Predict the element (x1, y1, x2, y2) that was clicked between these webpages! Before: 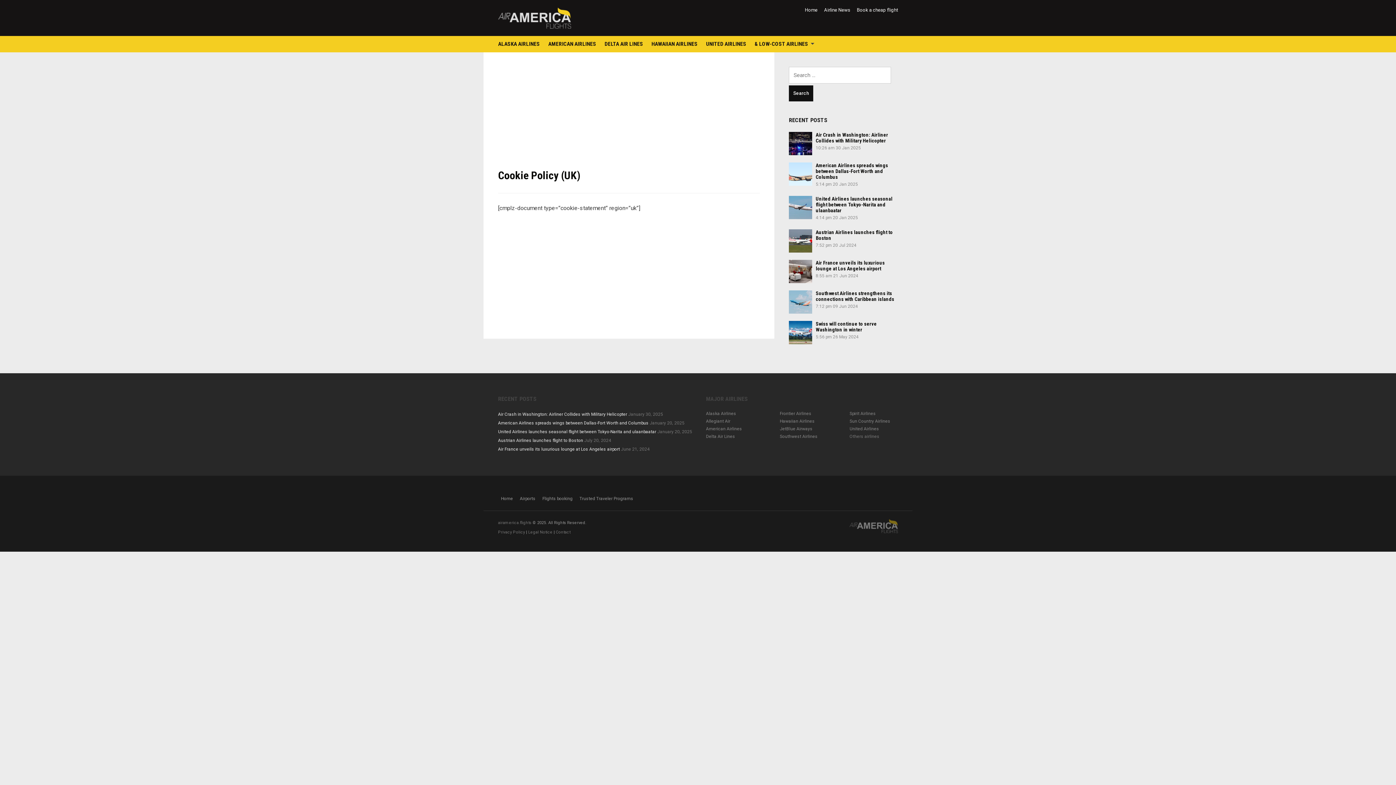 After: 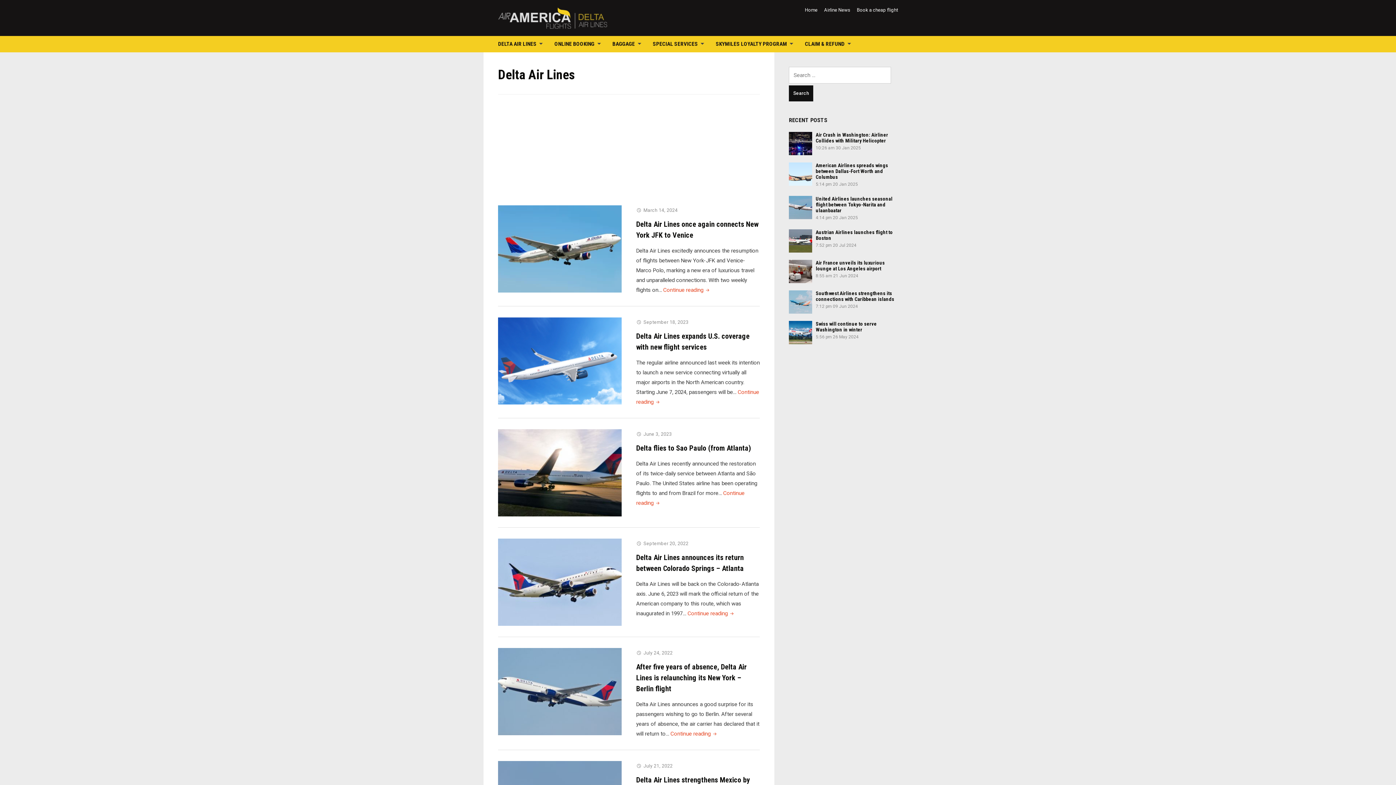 Action: bbox: (604, 36, 643, 52) label: DELTA AIR LINES